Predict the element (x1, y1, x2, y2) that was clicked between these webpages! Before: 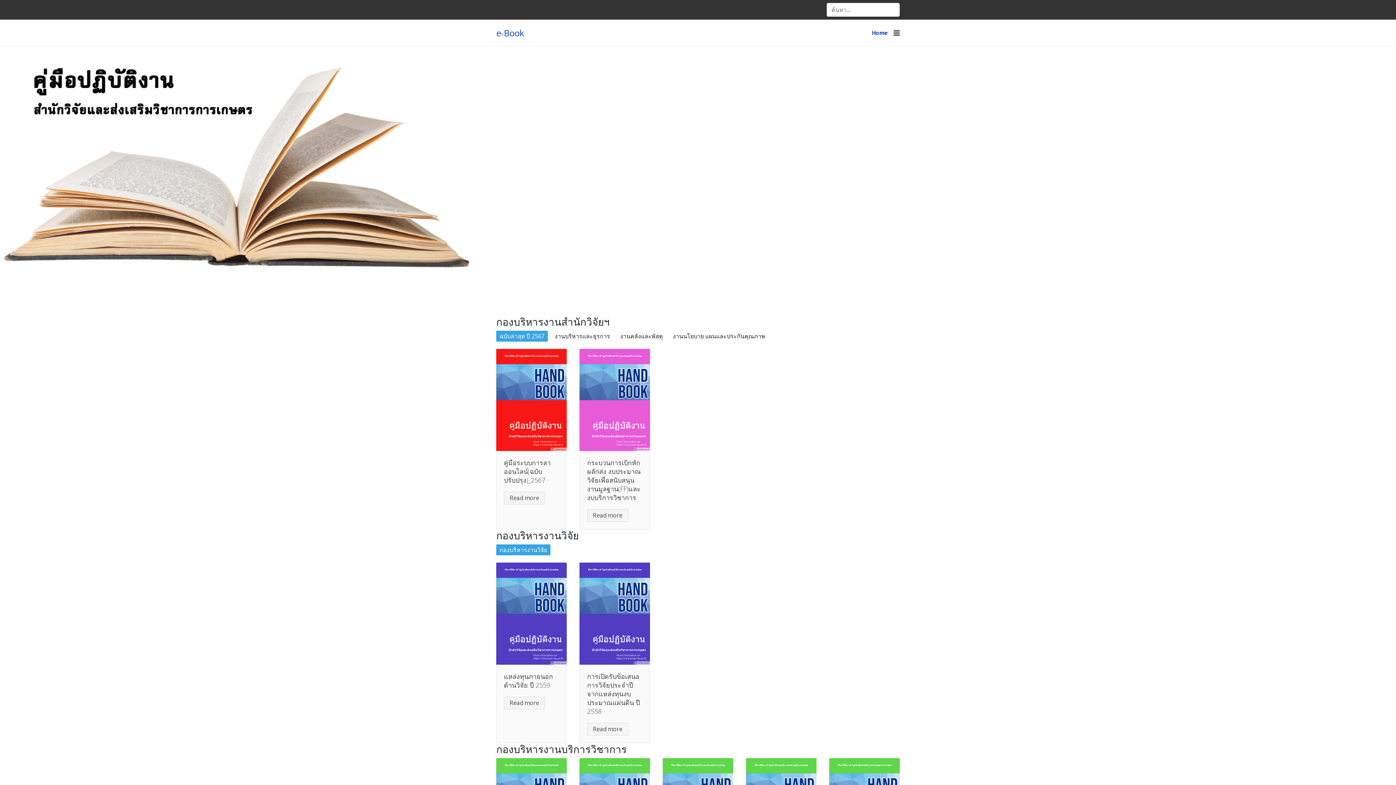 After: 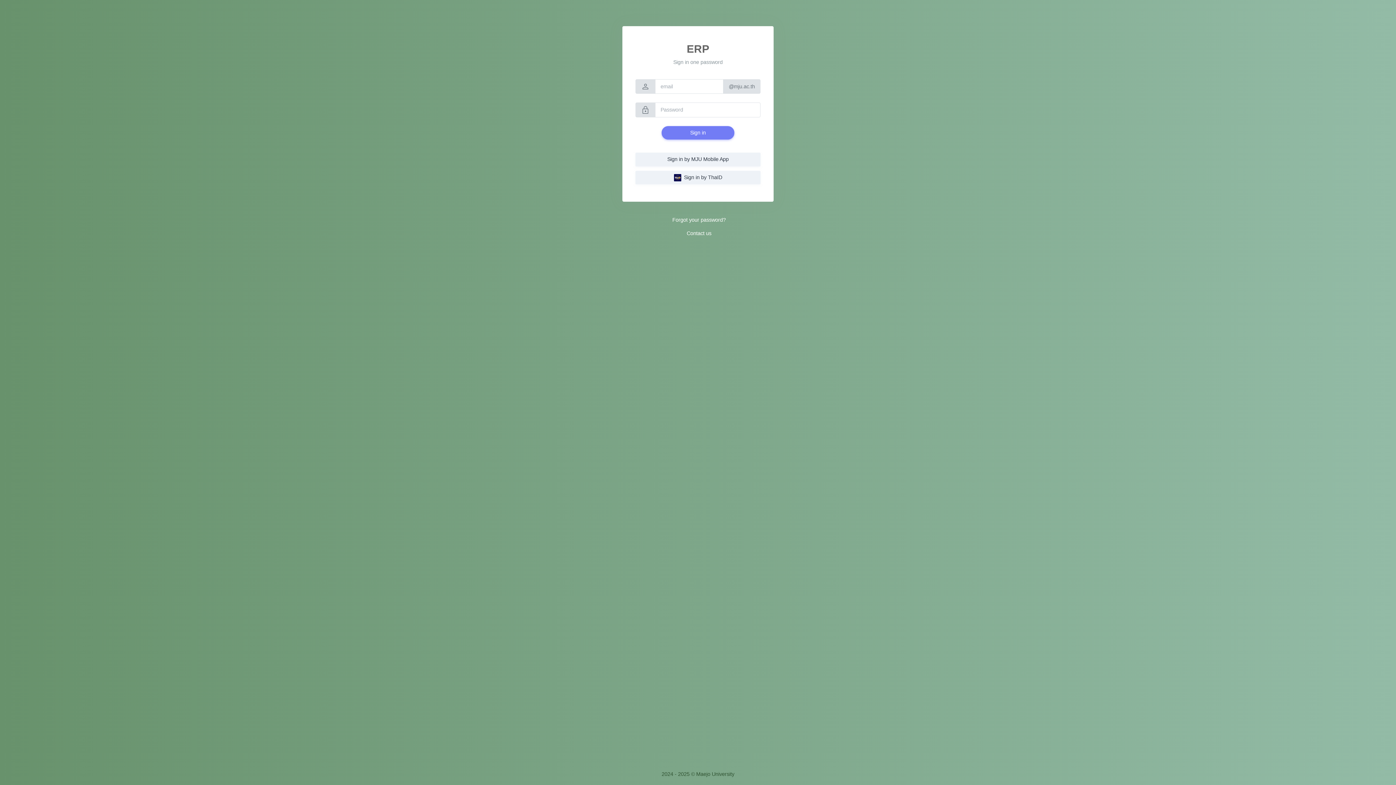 Action: label: Read more bbox: (587, 723, 628, 736)